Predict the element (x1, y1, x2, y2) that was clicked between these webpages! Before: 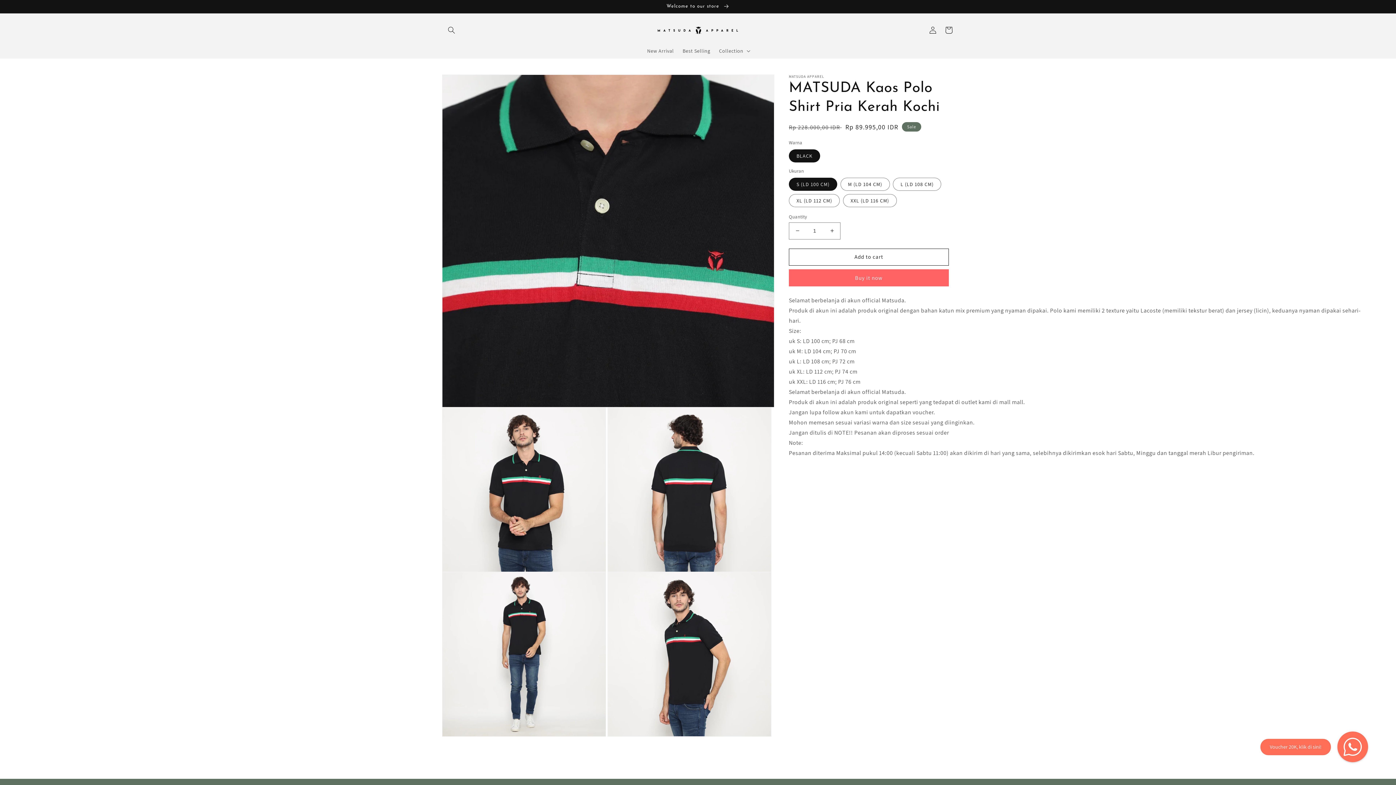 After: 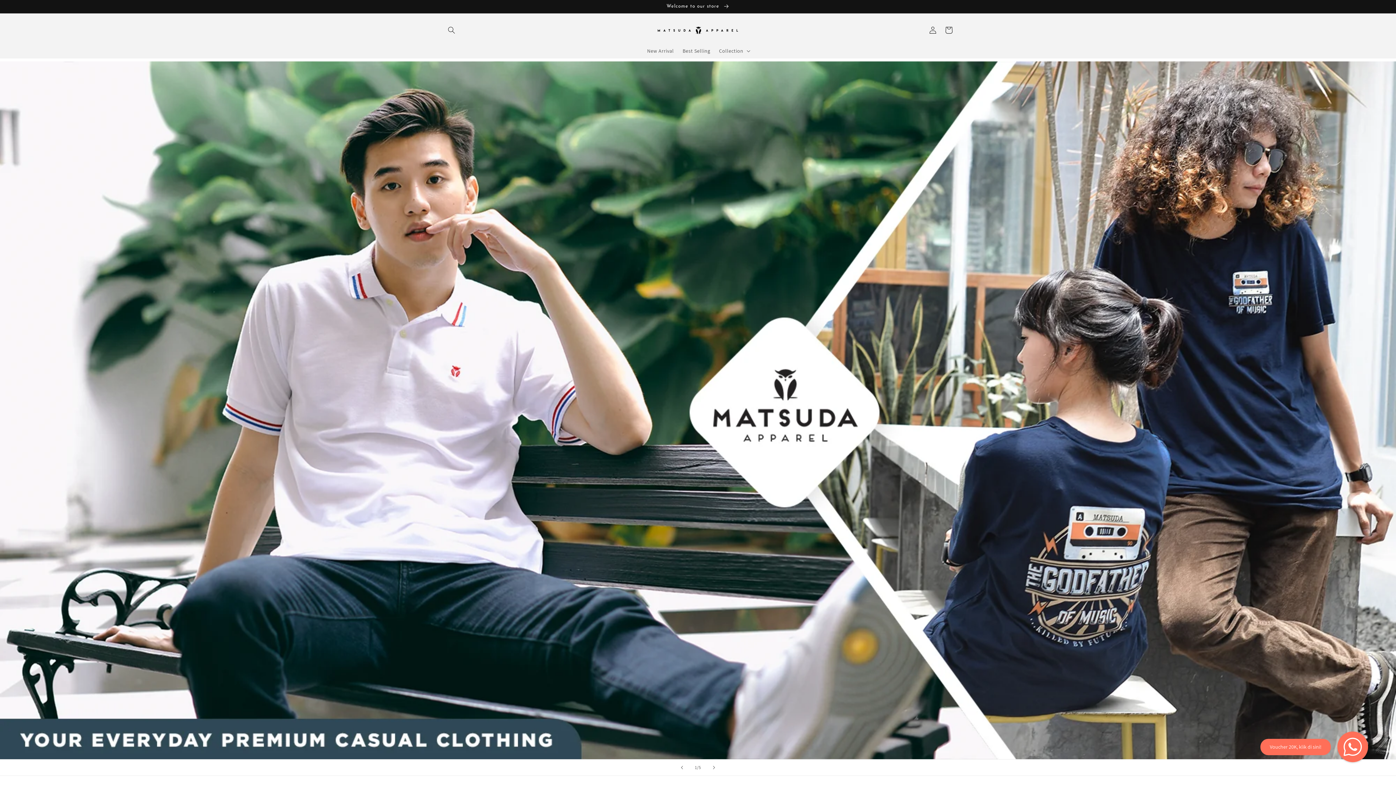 Action: label: Welcome to our store  bbox: (0, 0, 1396, 13)